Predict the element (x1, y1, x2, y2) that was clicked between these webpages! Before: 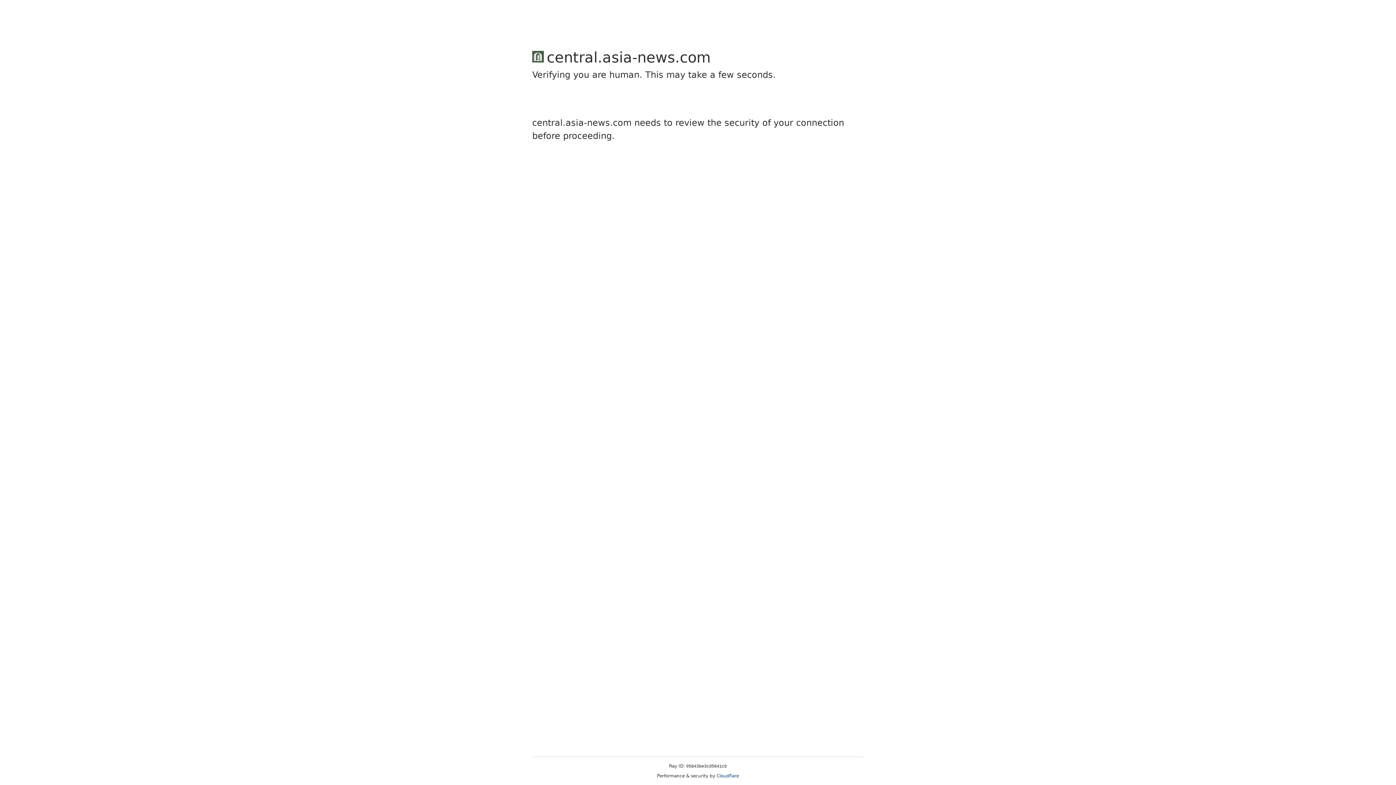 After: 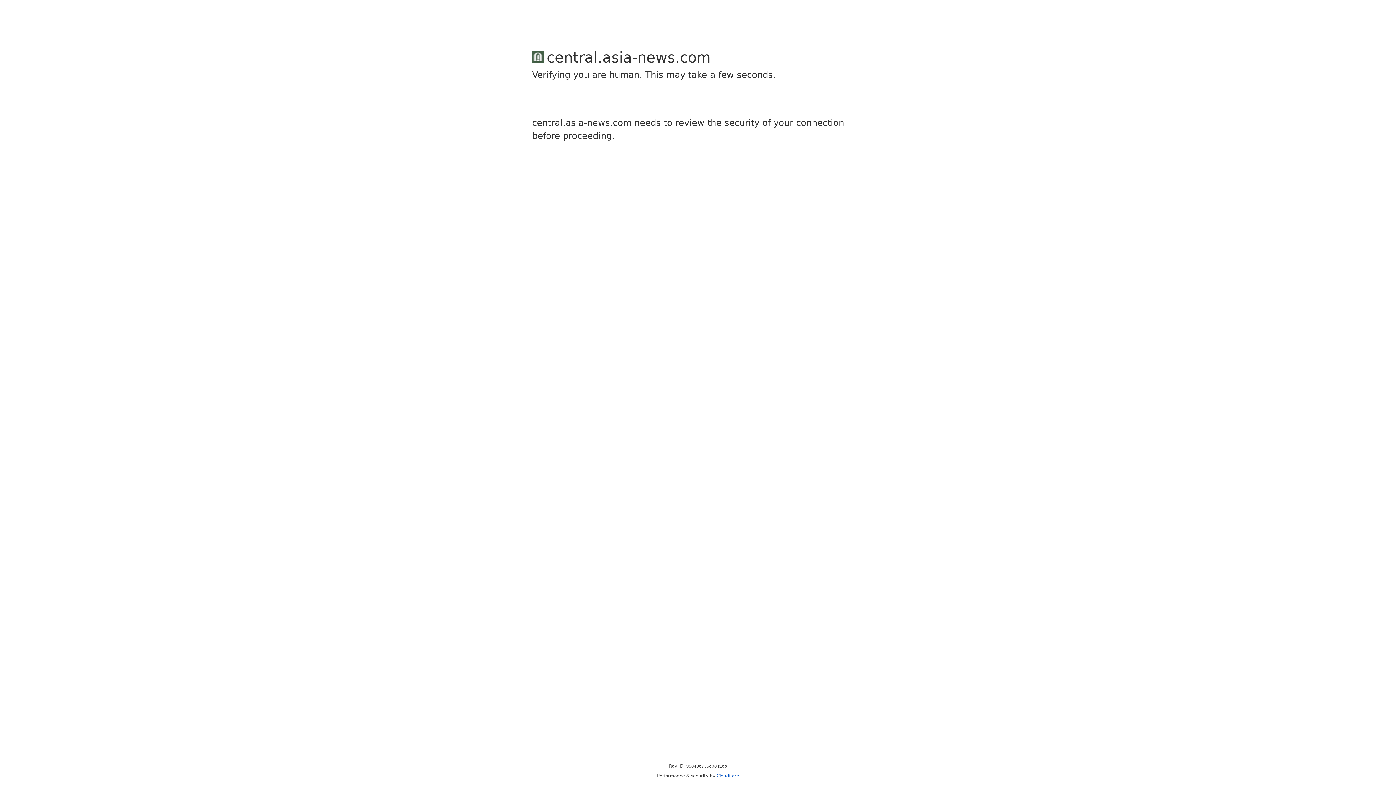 Action: bbox: (716, 773, 739, 778) label: Cloudflare